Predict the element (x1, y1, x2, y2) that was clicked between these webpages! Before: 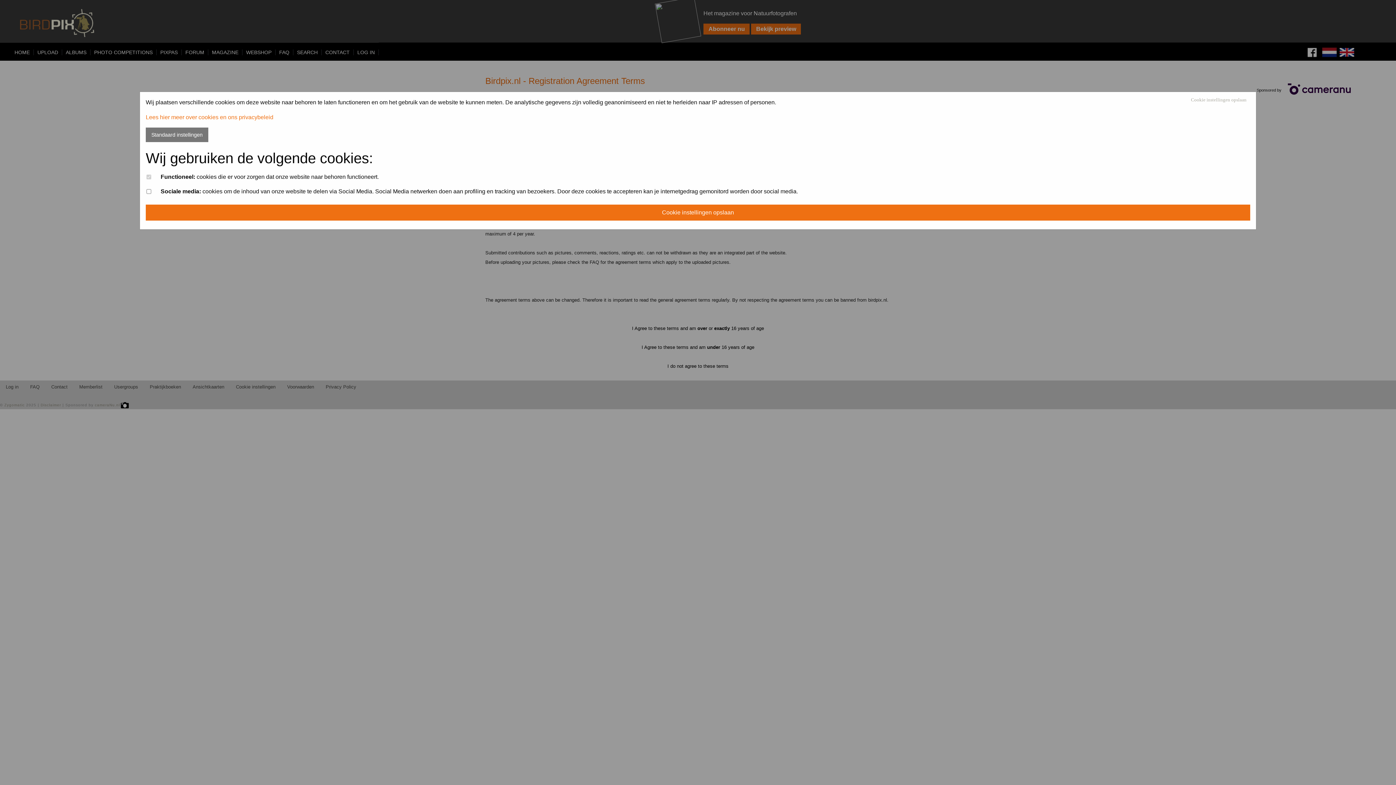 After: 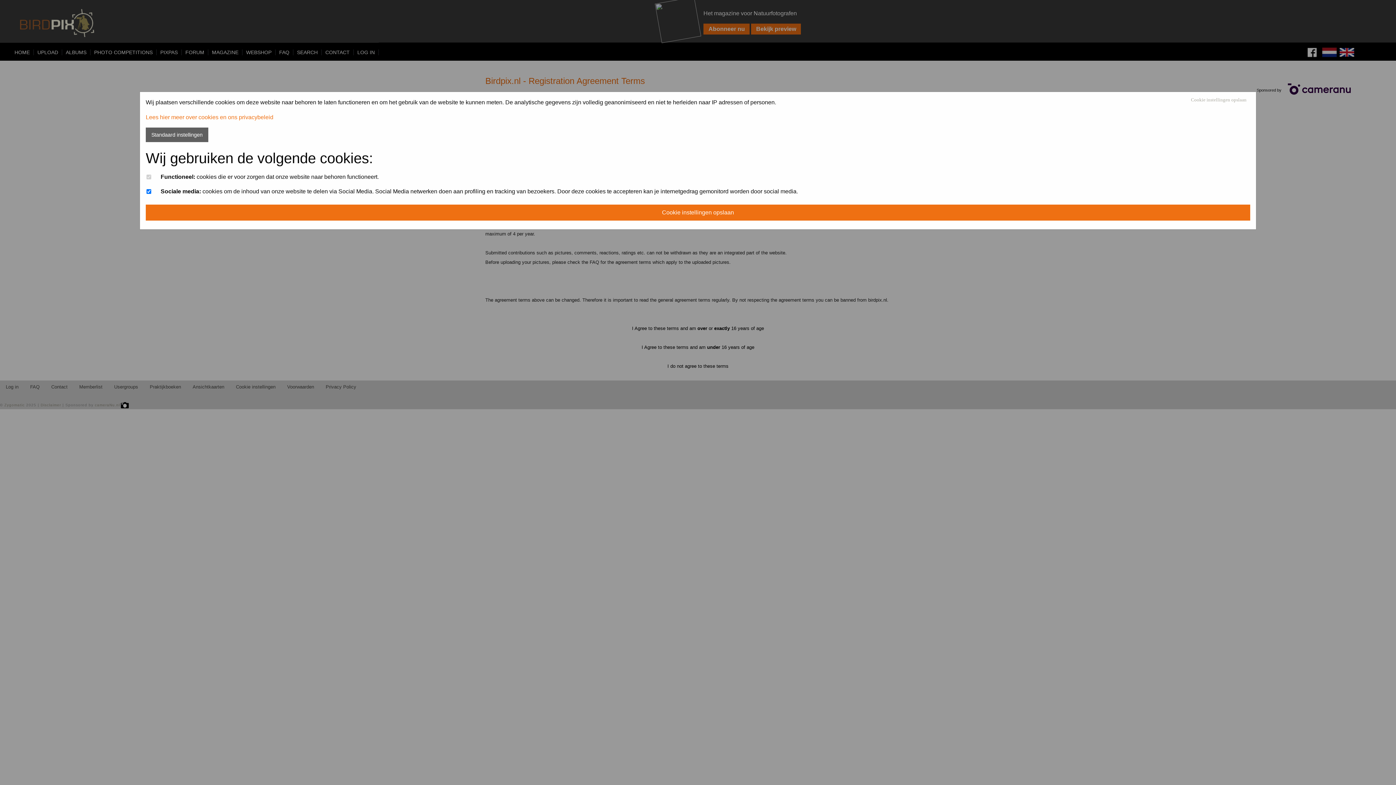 Action: label: Standaard instellingen bbox: (145, 127, 208, 142)